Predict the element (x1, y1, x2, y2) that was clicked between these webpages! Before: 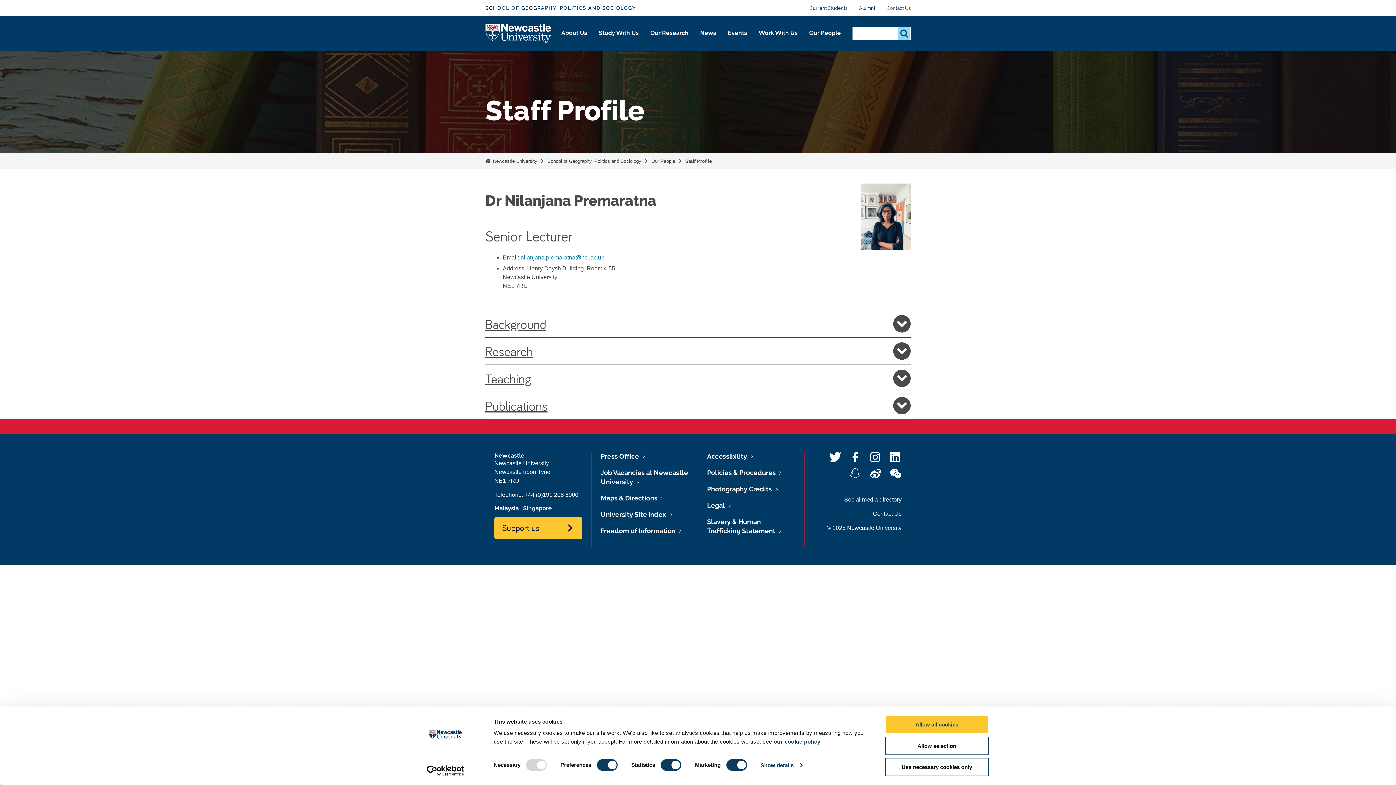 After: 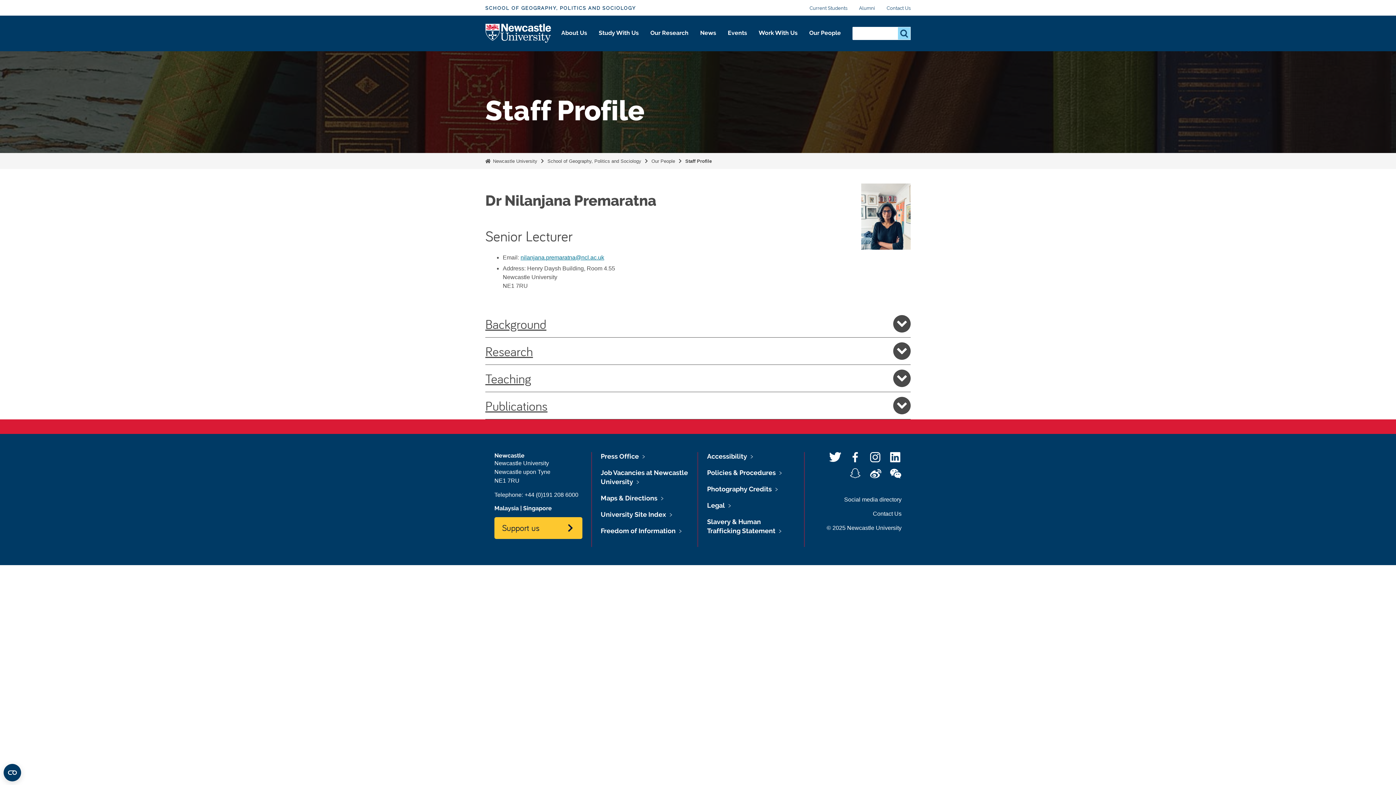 Action: bbox: (885, 715, 989, 734) label: Allow all cookies